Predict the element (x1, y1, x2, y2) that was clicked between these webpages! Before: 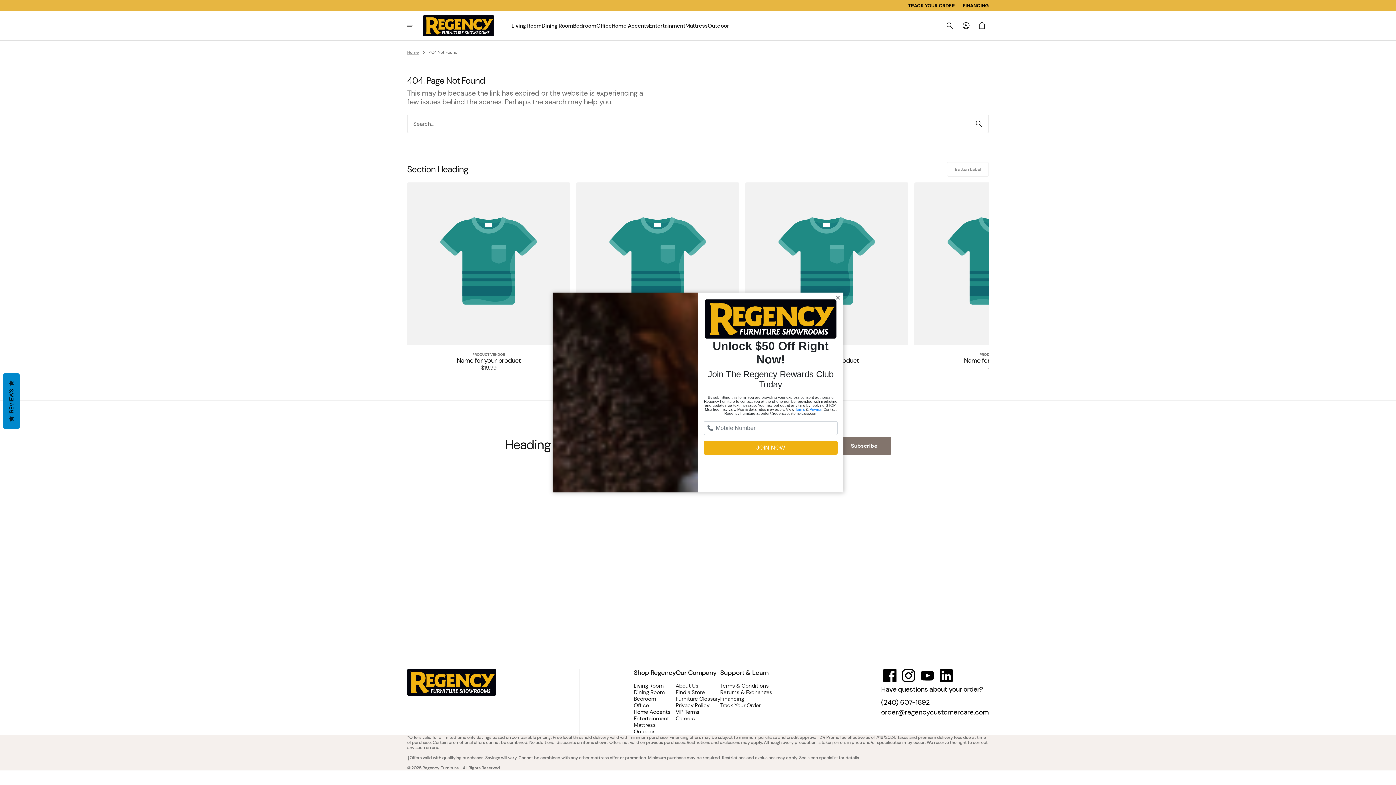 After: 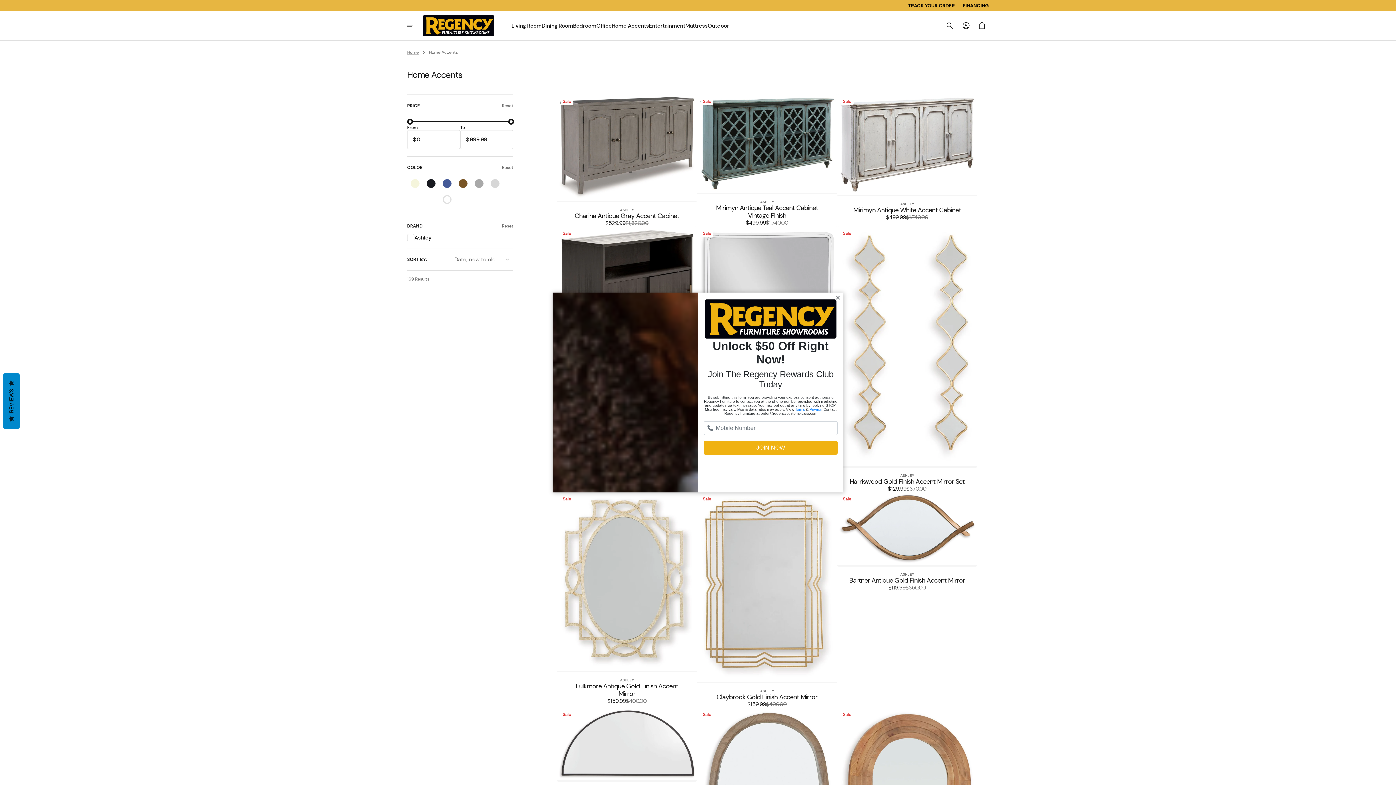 Action: bbox: (611, 22, 649, 29) label: Home Accents